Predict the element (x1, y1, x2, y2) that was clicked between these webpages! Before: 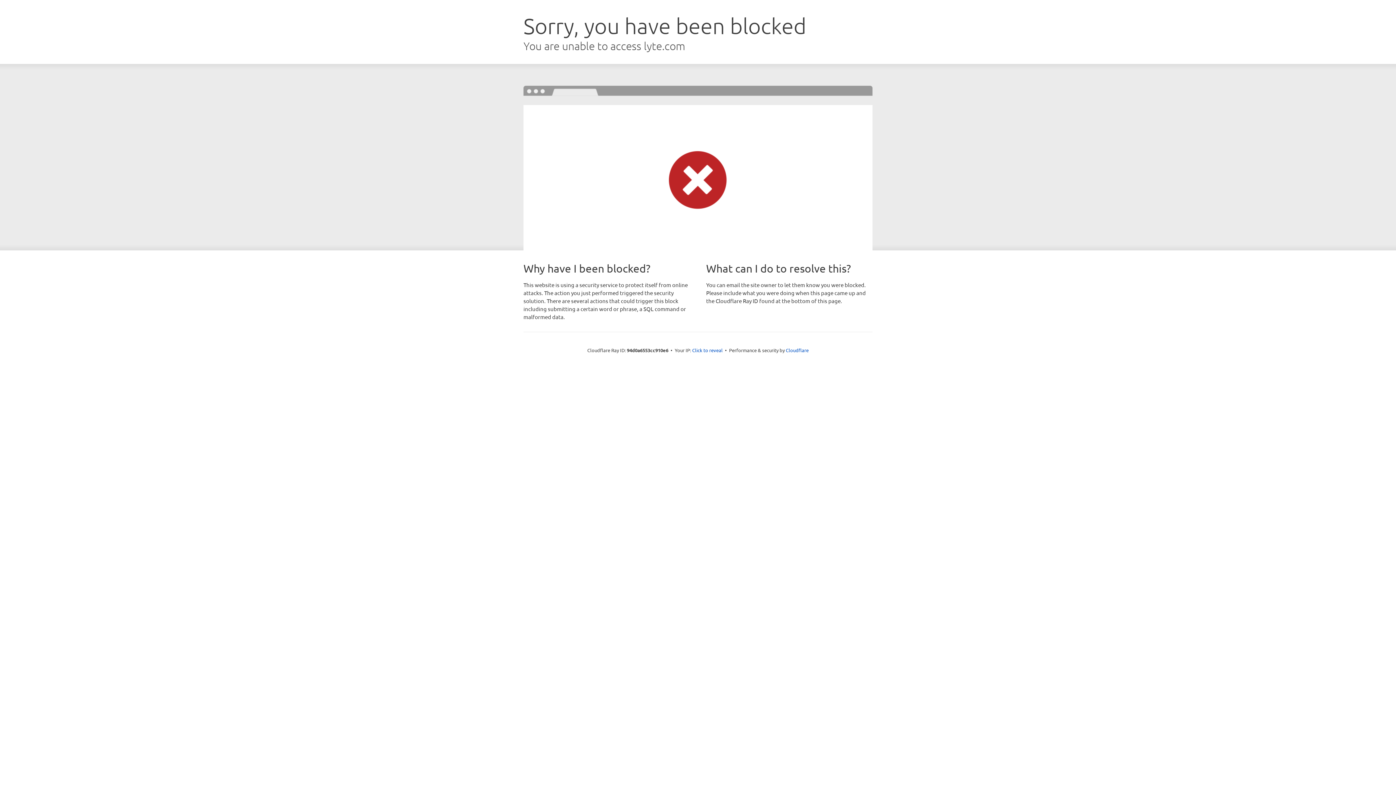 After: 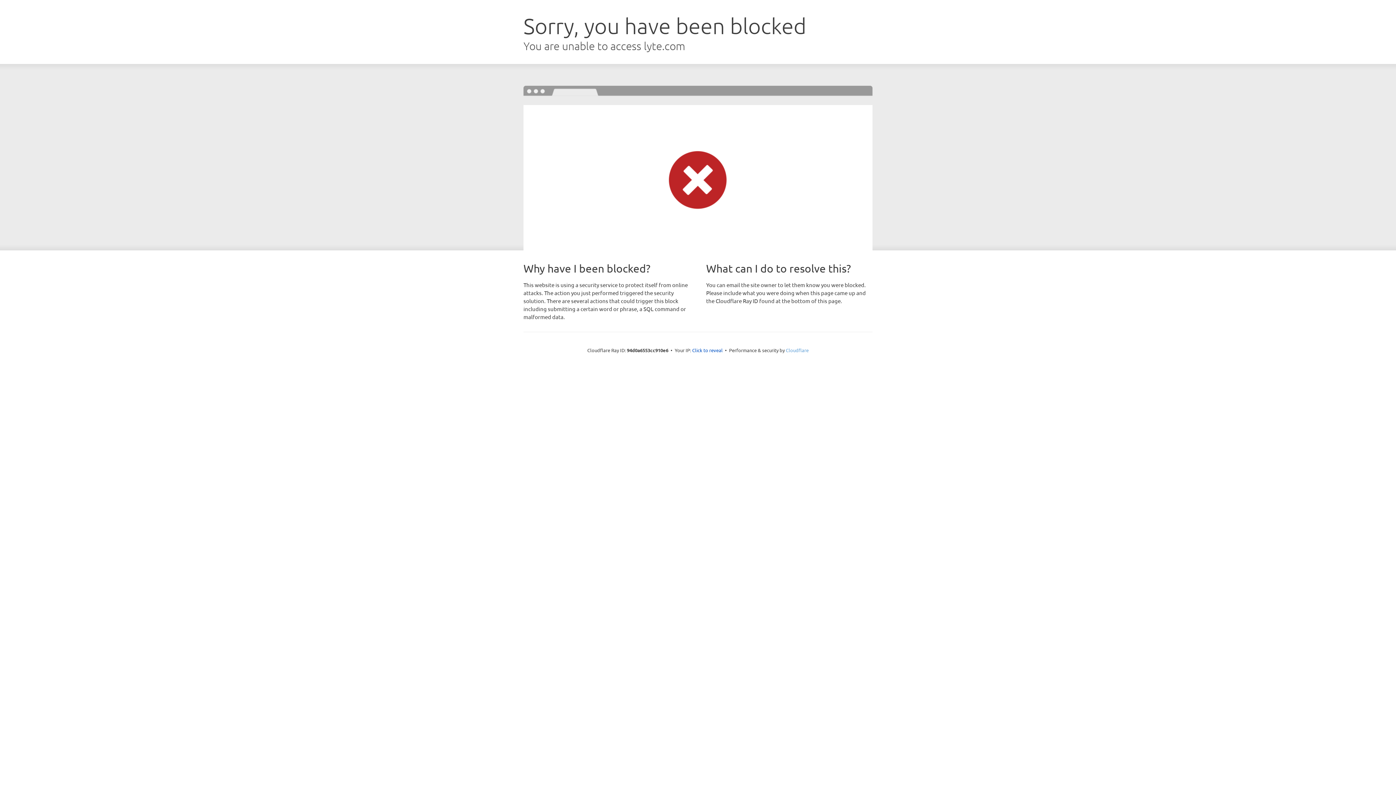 Action: label: Cloudflare bbox: (786, 347, 808, 353)